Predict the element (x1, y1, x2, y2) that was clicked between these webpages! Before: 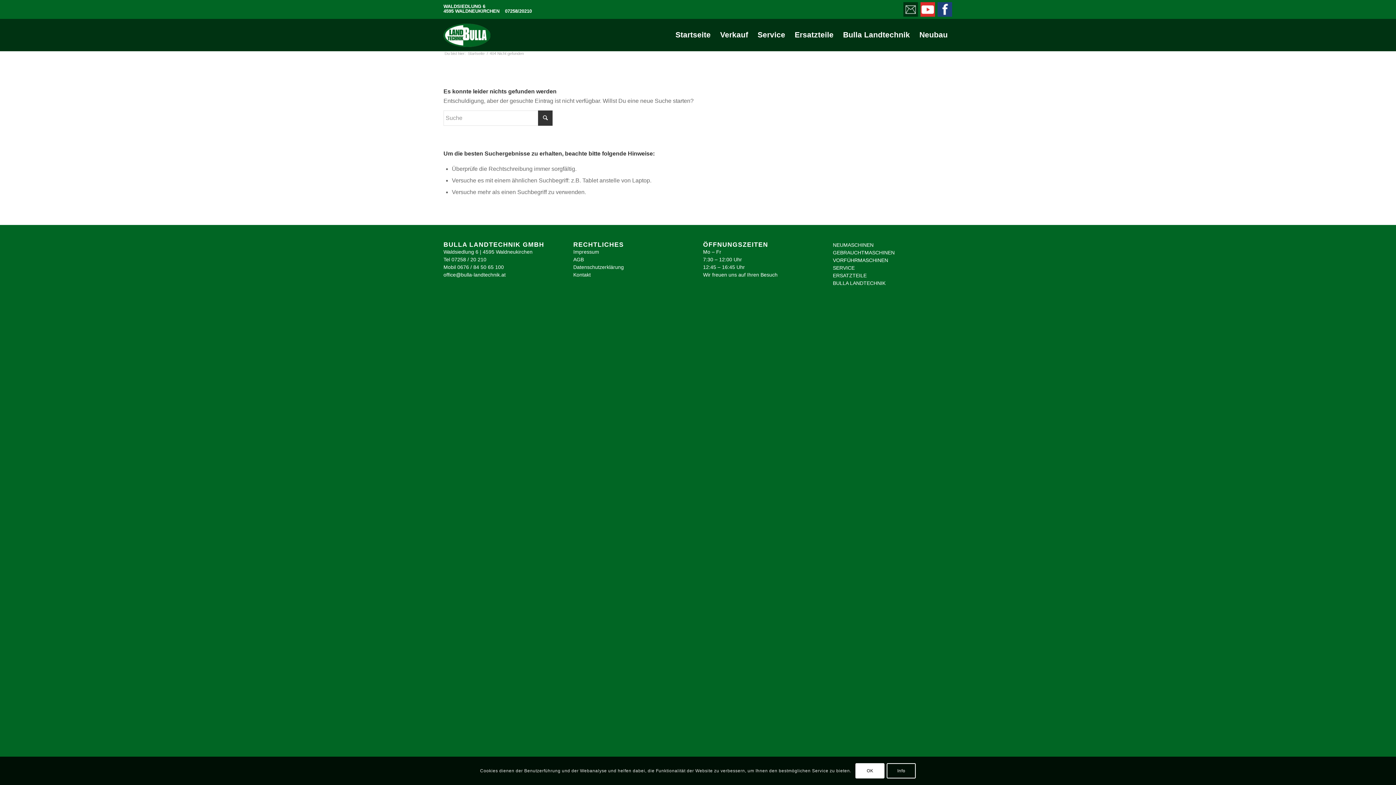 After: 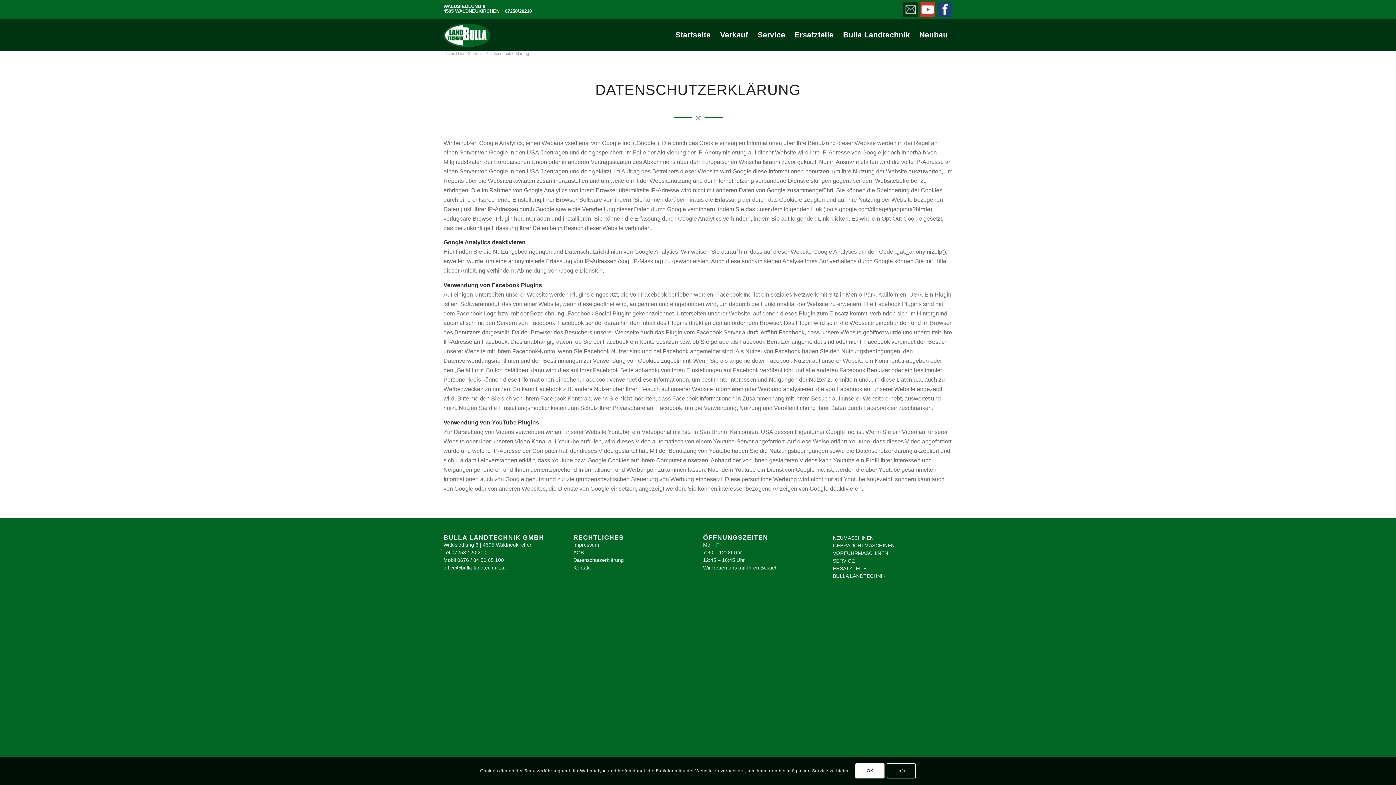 Action: bbox: (573, 264, 624, 270) label: Datenschutzerklärung